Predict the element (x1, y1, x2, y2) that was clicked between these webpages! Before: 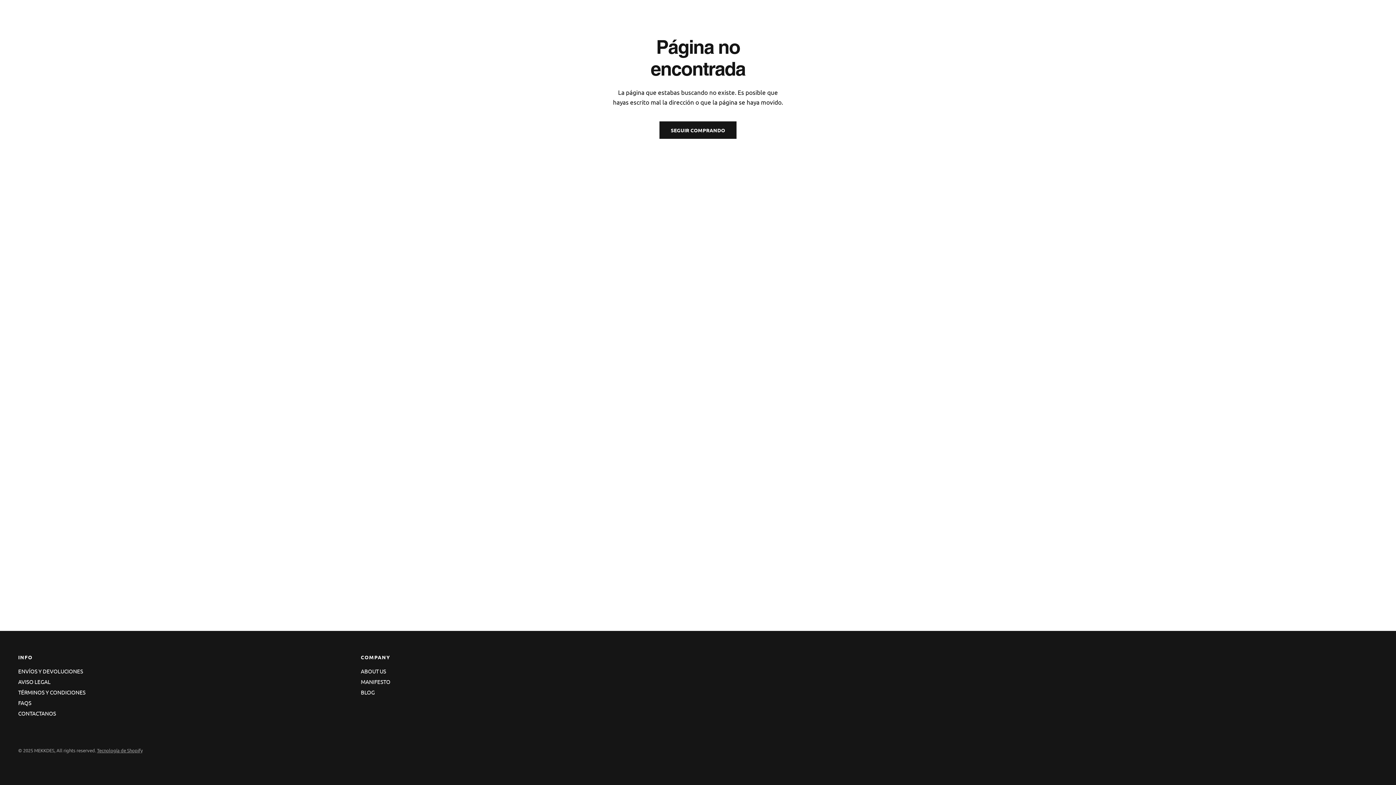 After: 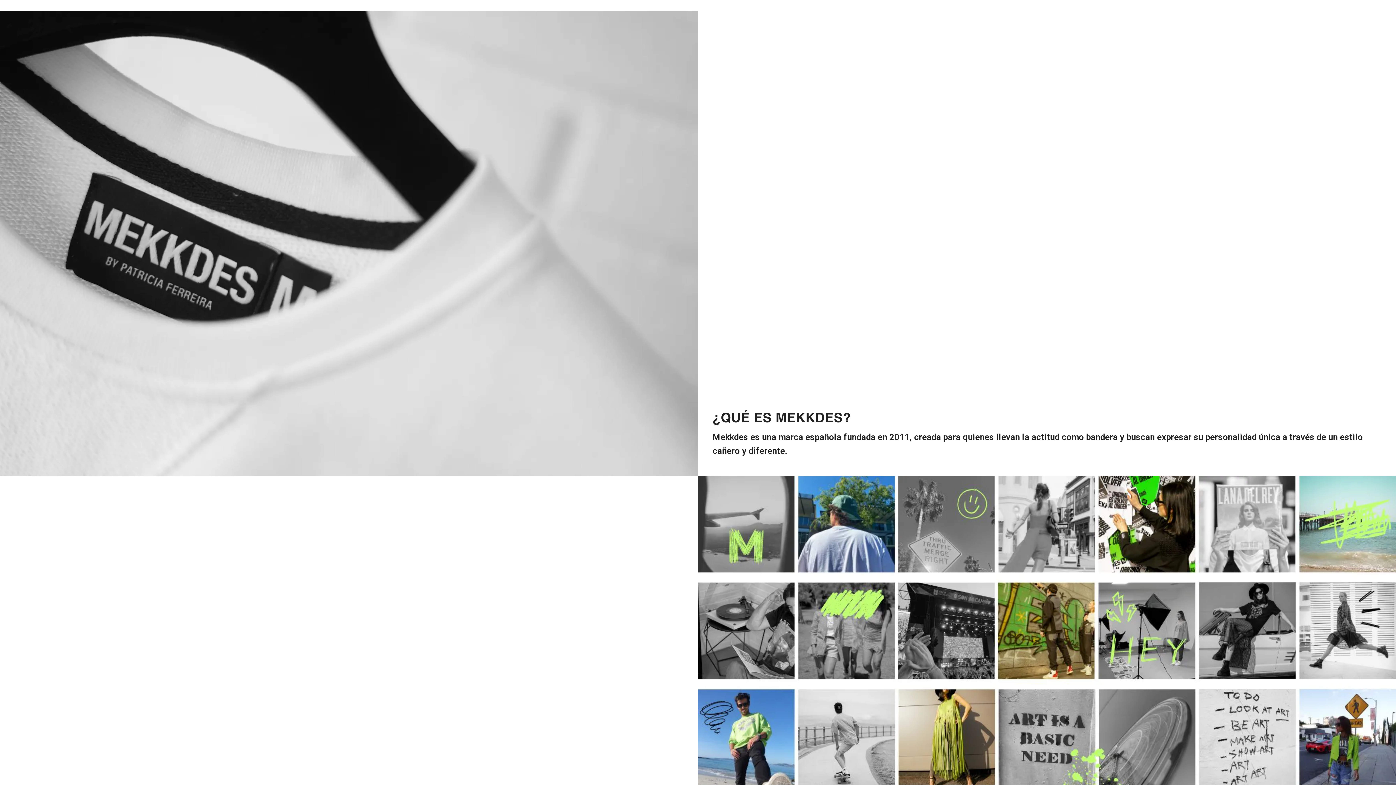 Action: label: ABOUT US bbox: (360, 668, 386, 674)